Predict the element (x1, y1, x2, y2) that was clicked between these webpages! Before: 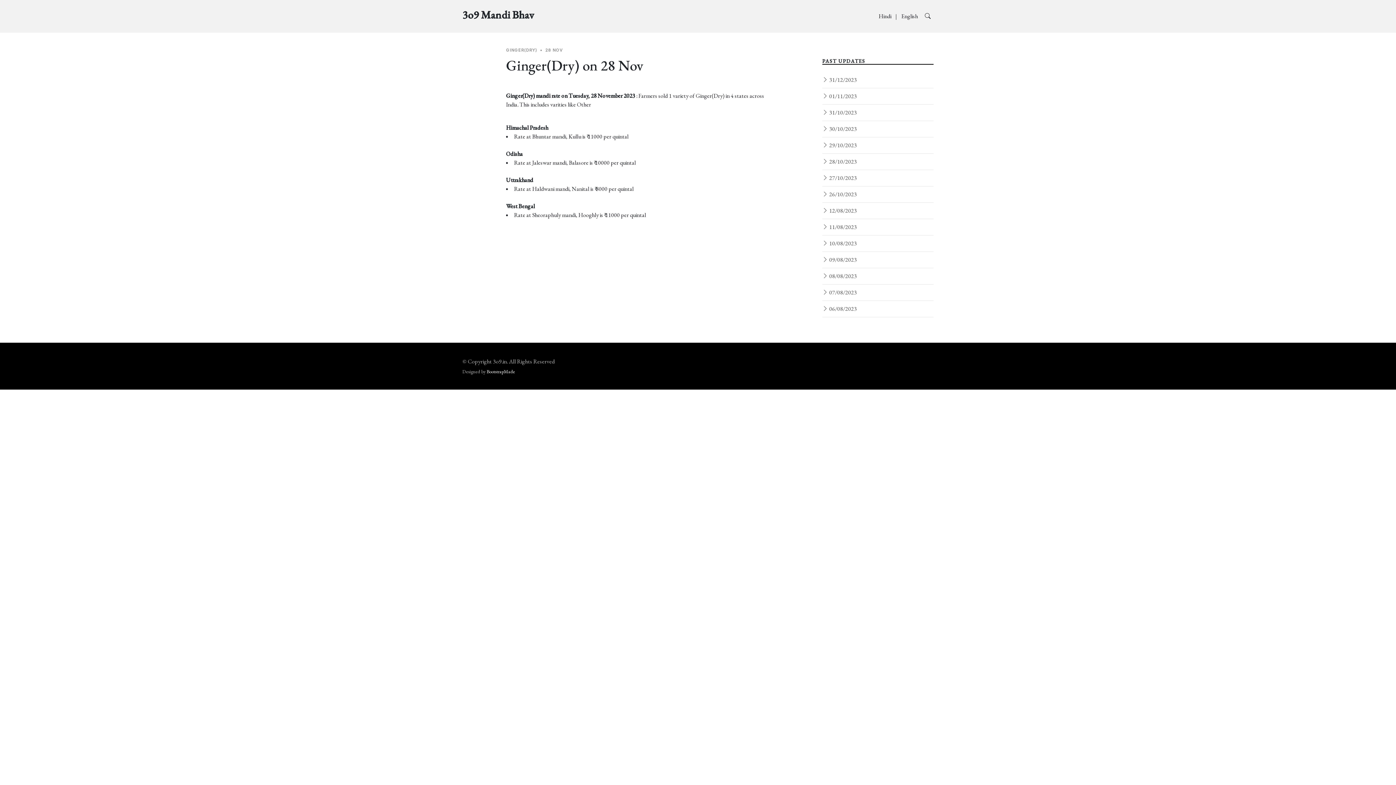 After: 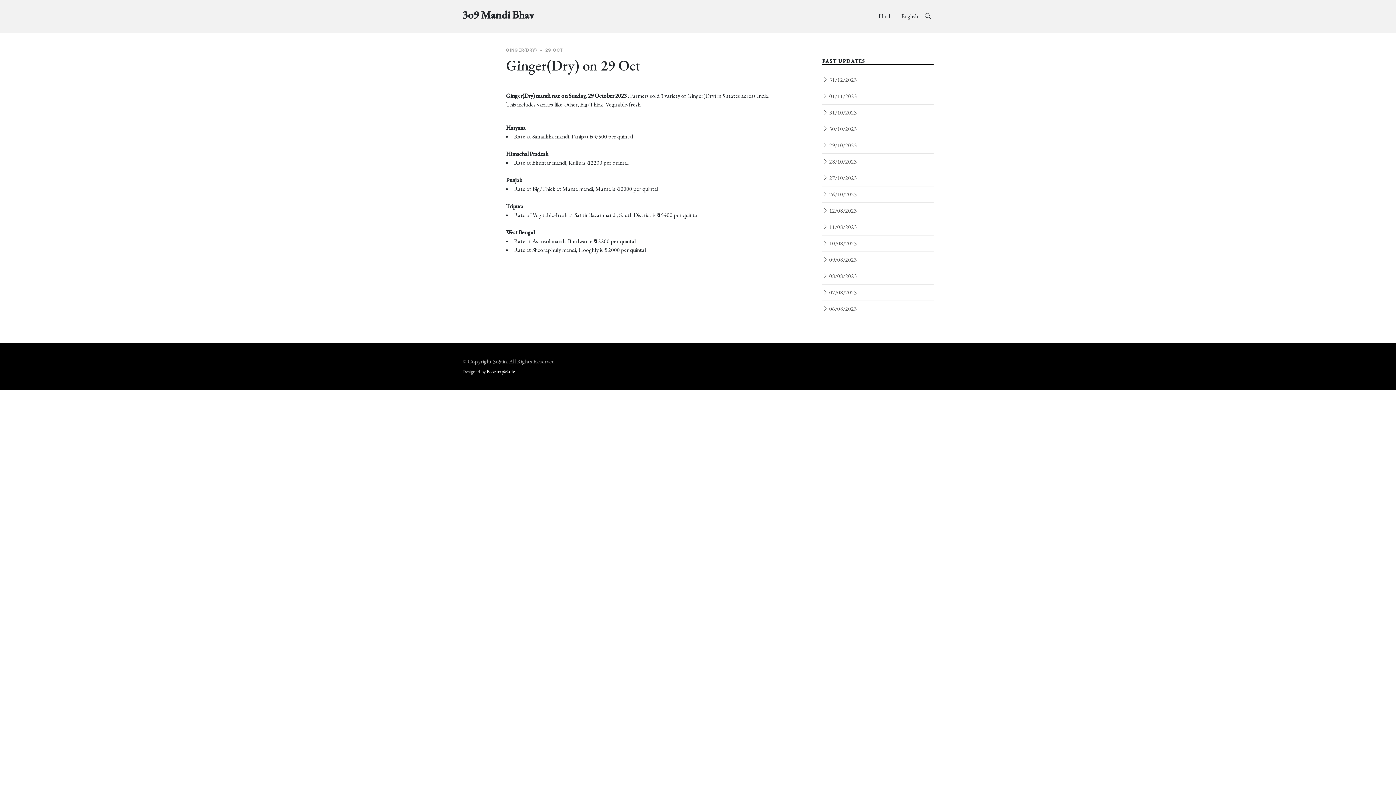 Action: label:  29/10/2023 bbox: (822, 141, 933, 149)